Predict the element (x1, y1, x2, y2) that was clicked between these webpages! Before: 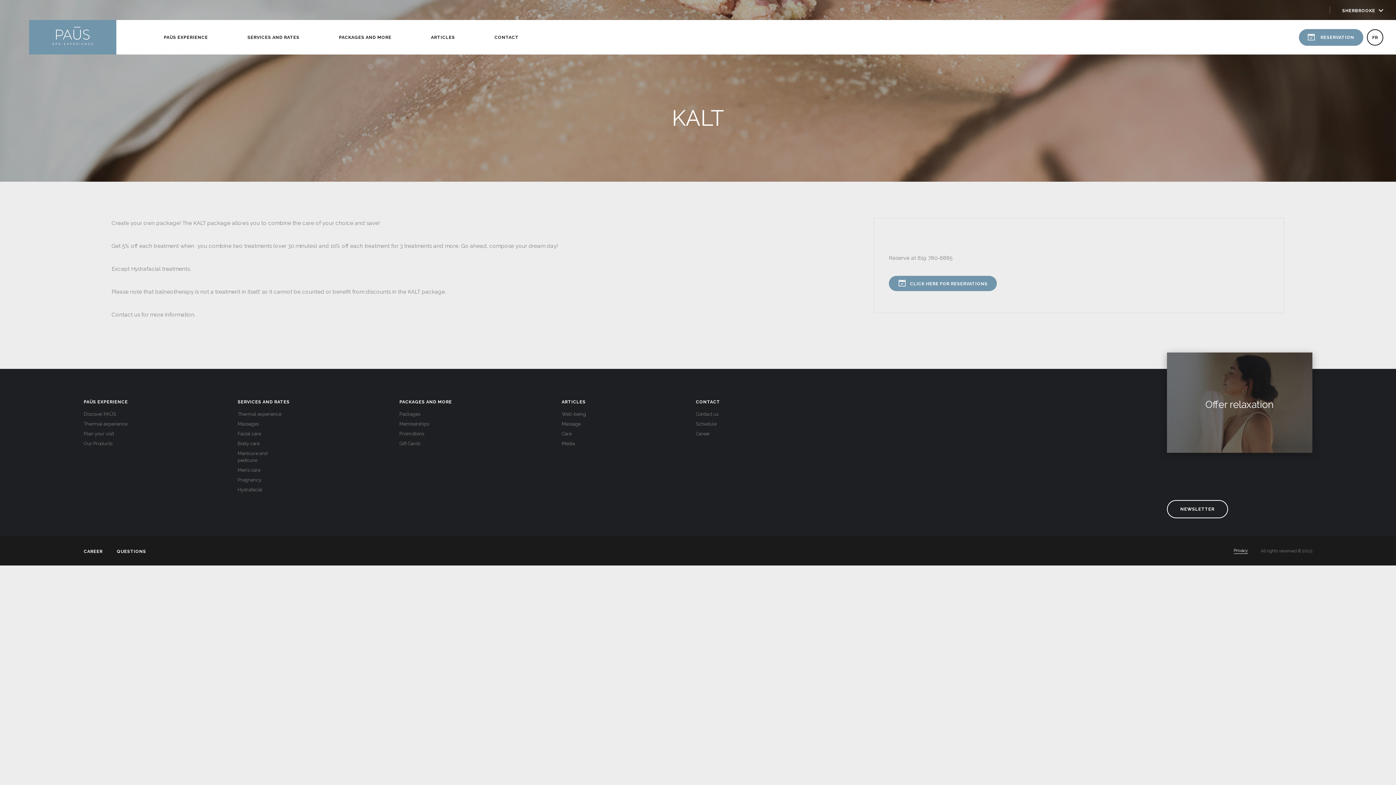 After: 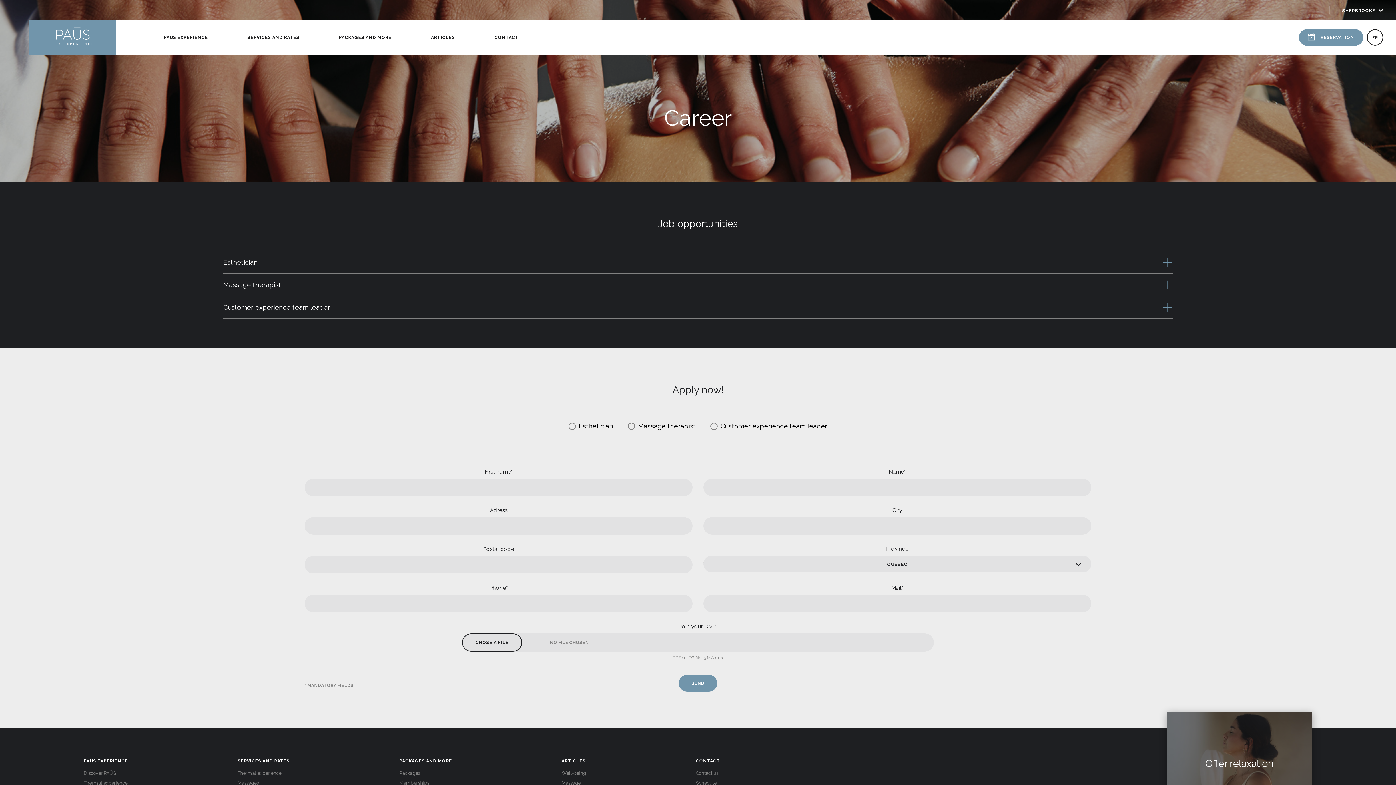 Action: bbox: (696, 431, 710, 436) label: Career